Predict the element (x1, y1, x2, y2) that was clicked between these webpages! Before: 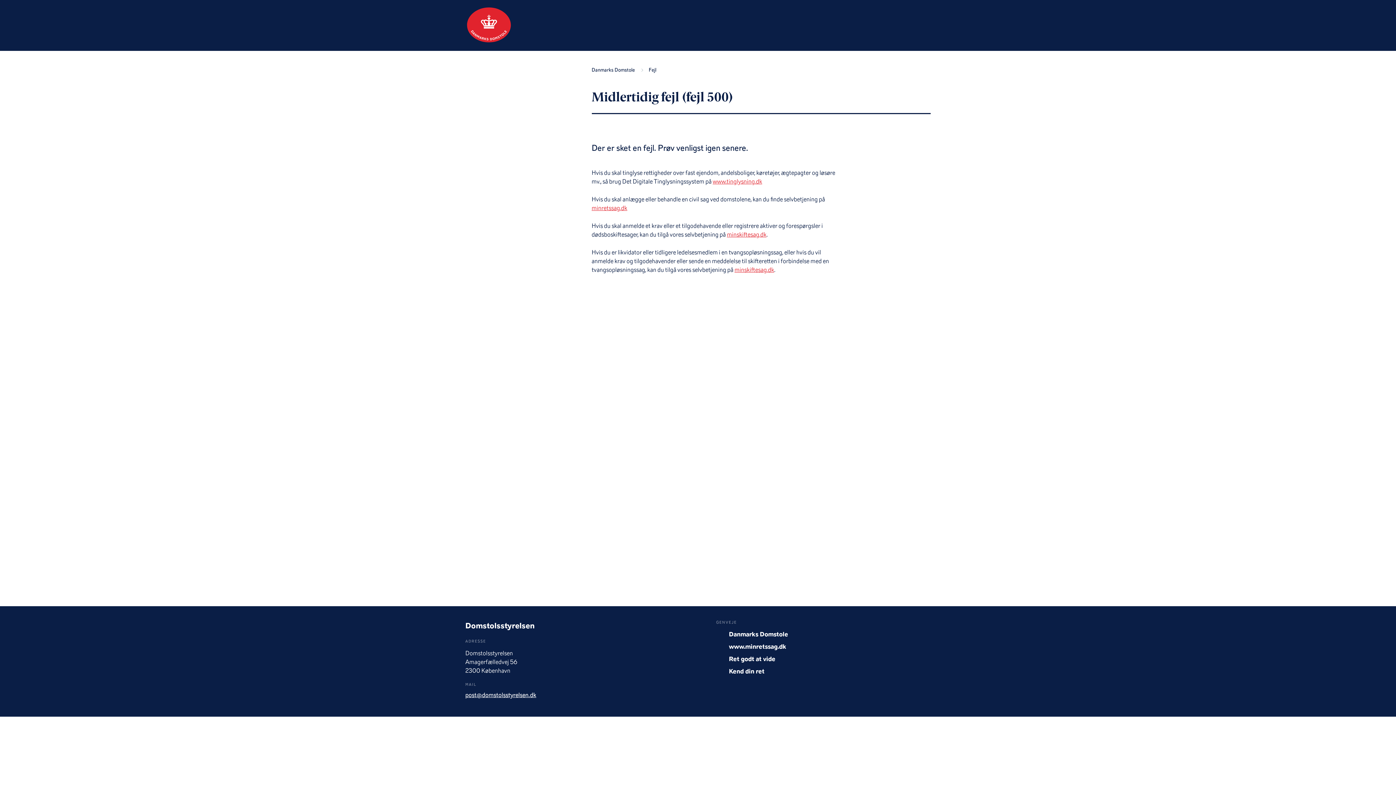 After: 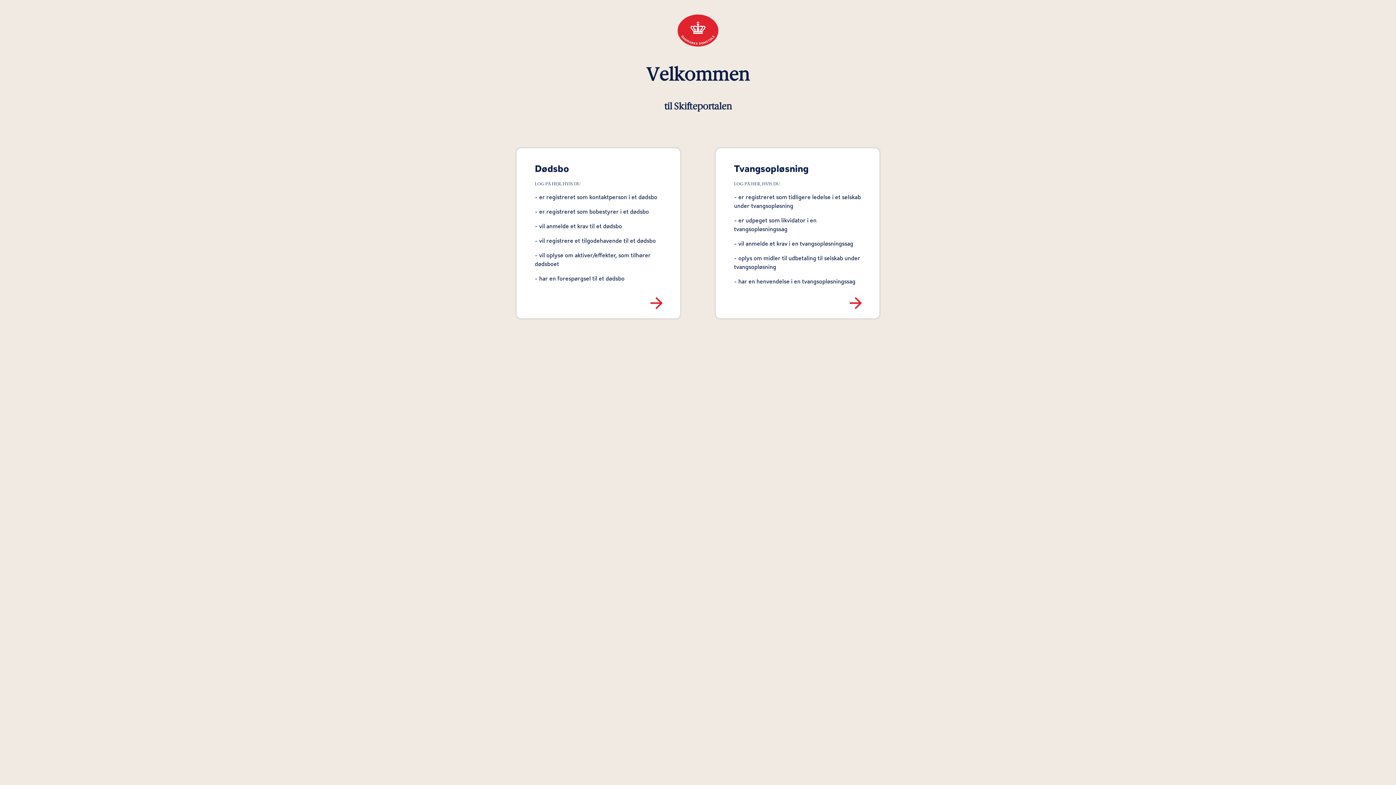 Action: label: minskiftesag.dk bbox: (727, 232, 766, 238)